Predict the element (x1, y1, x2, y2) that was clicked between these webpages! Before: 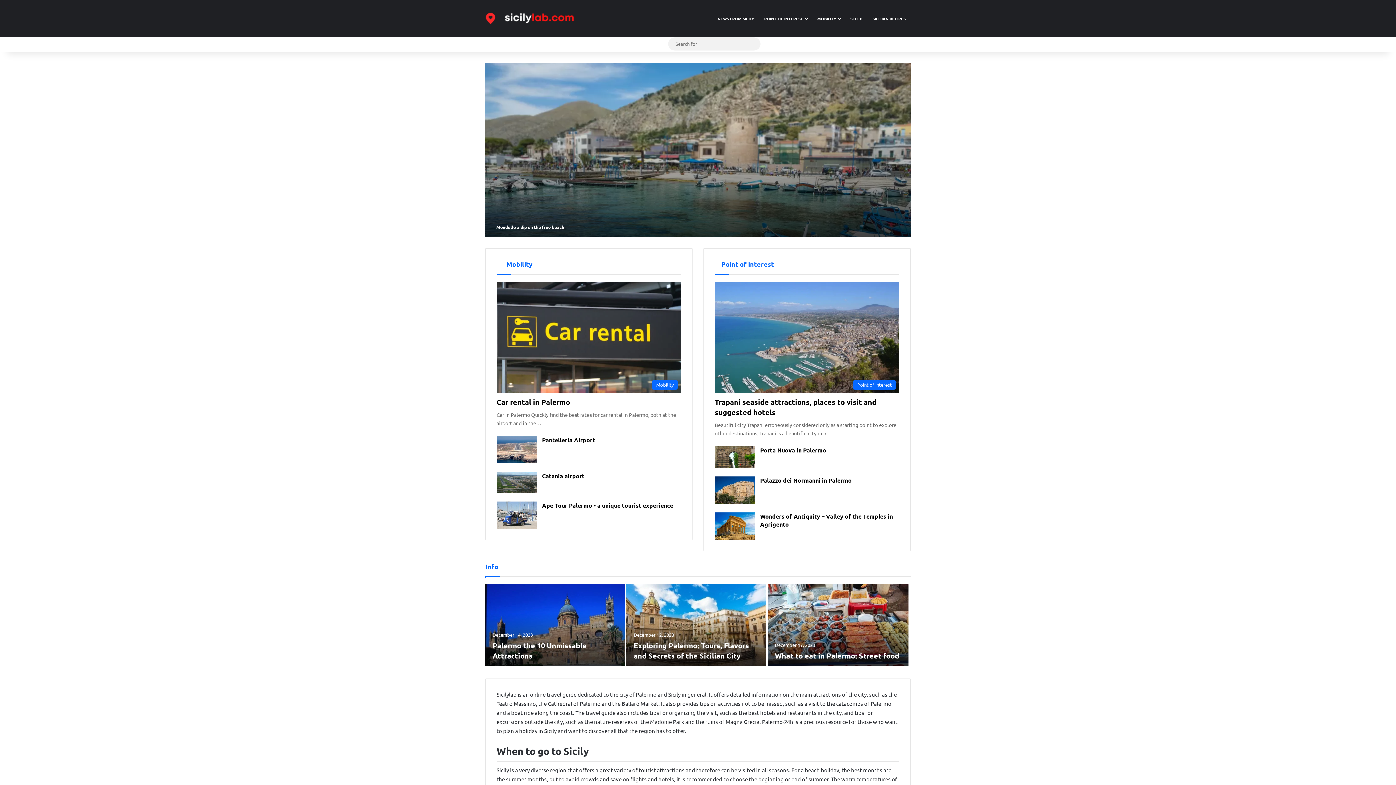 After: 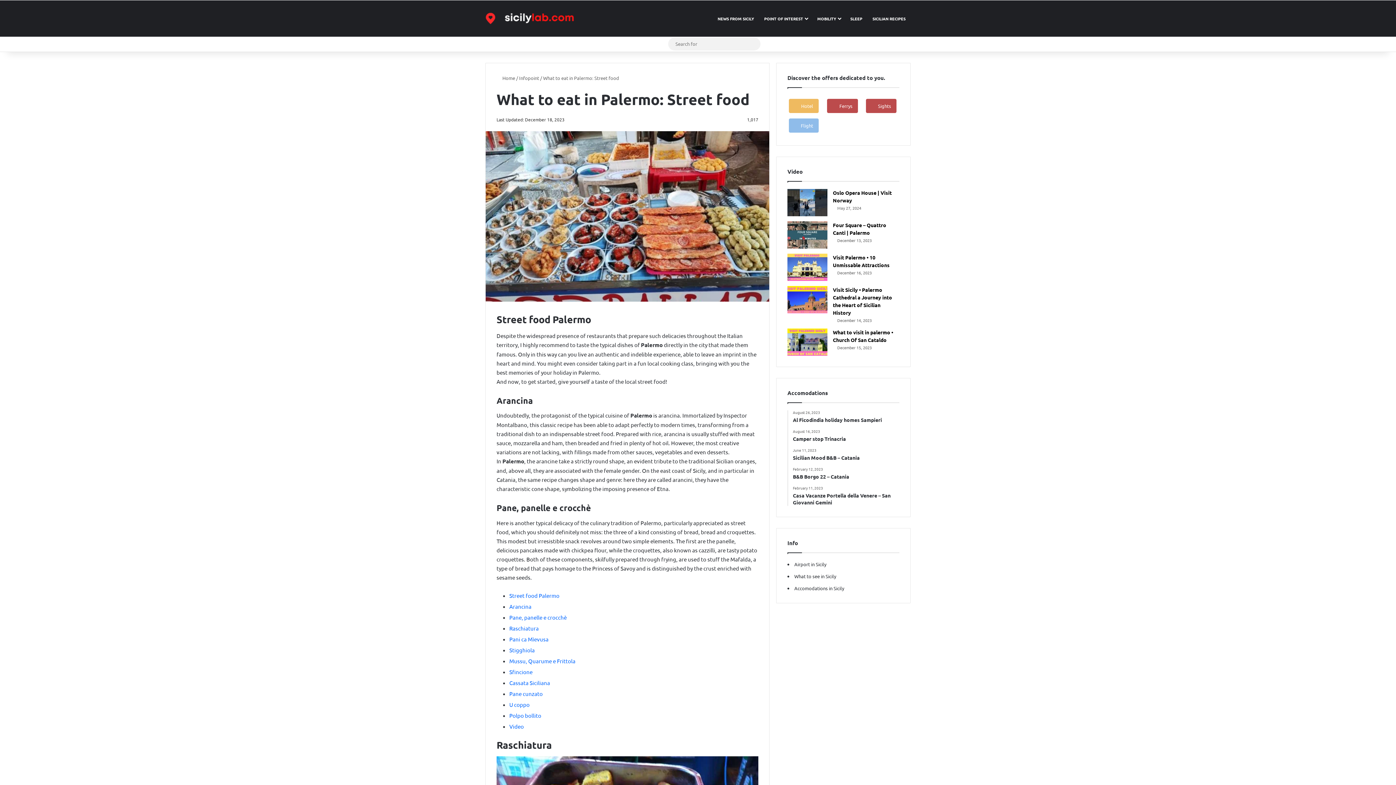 Action: bbox: (775, 651, 899, 660) label: What to eat in Palermo: Street food